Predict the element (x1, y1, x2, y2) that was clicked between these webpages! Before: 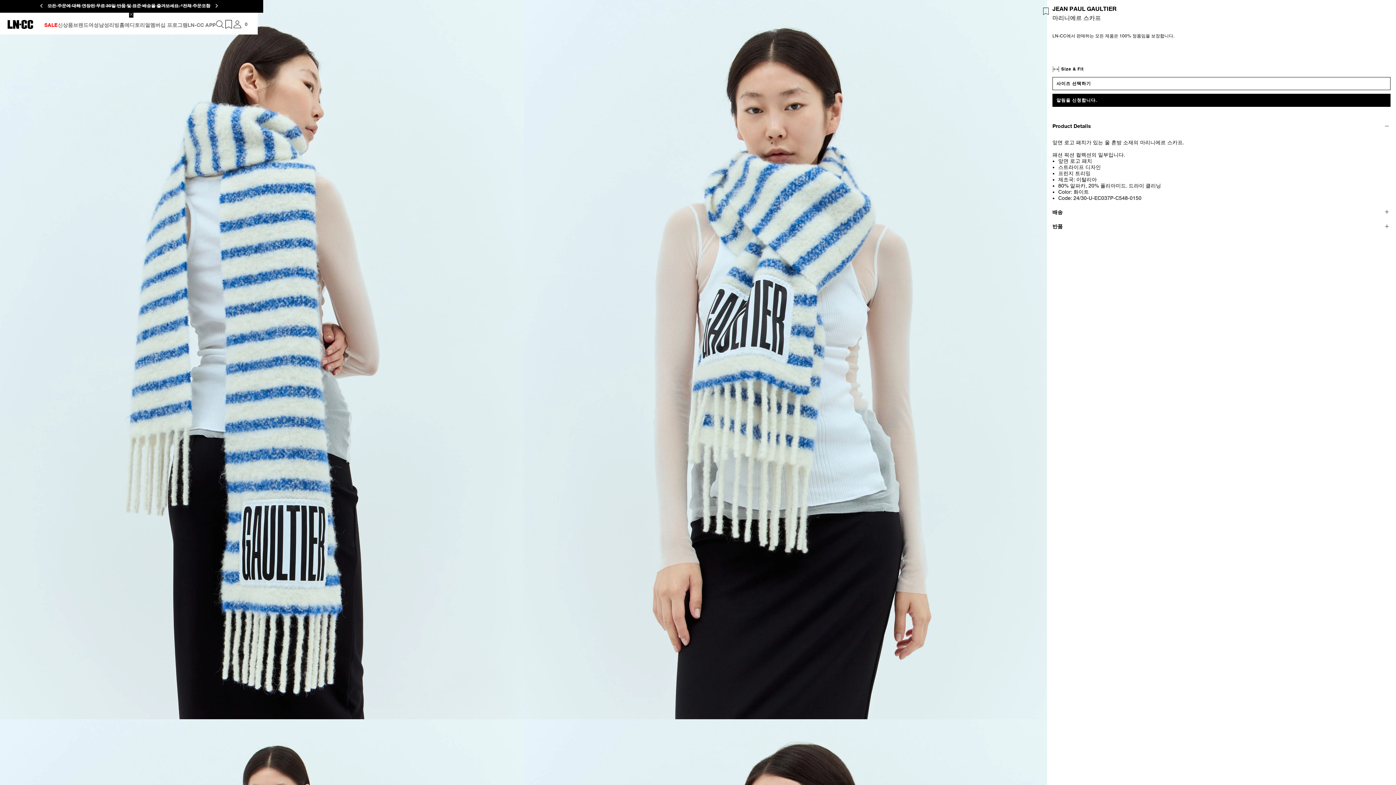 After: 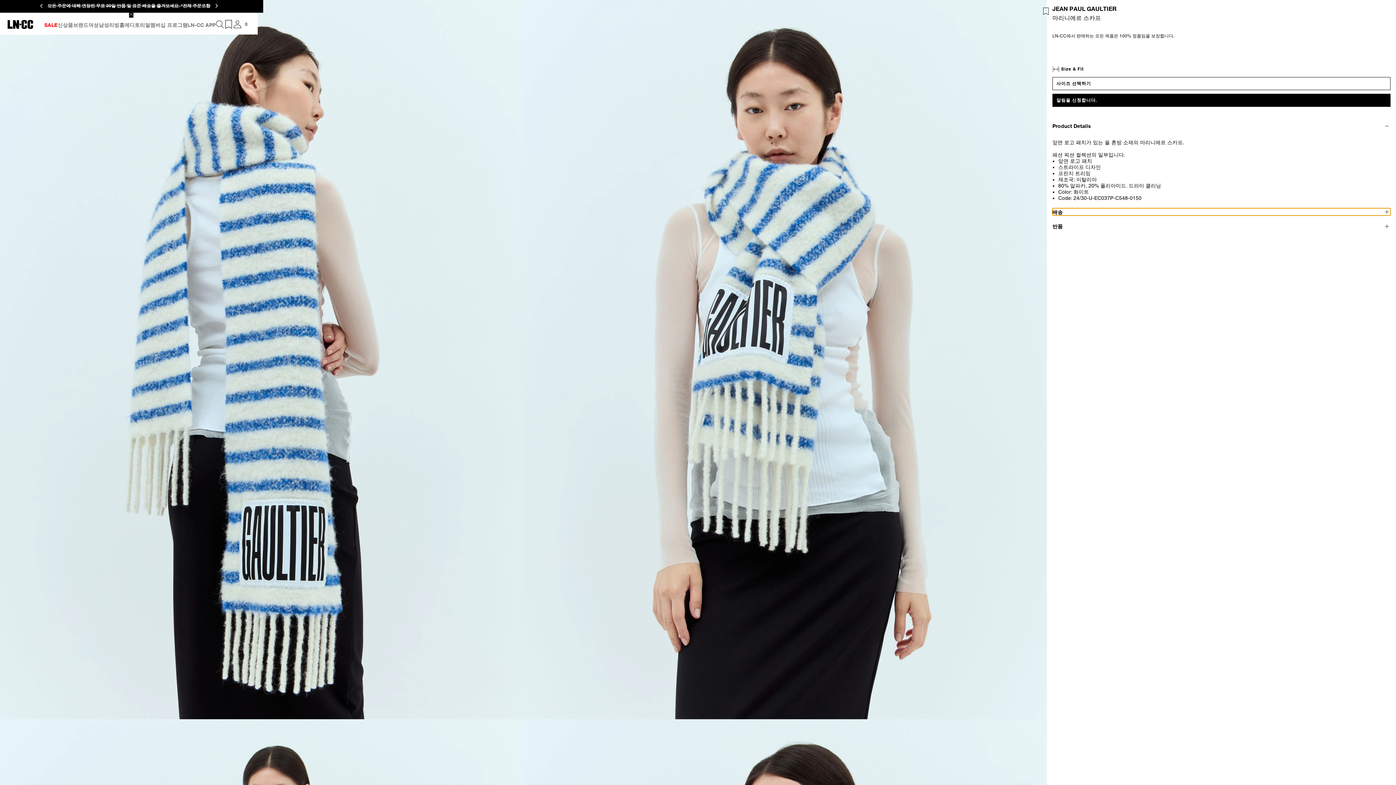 Action: bbox: (1052, 208, 1390, 215) label: 배송